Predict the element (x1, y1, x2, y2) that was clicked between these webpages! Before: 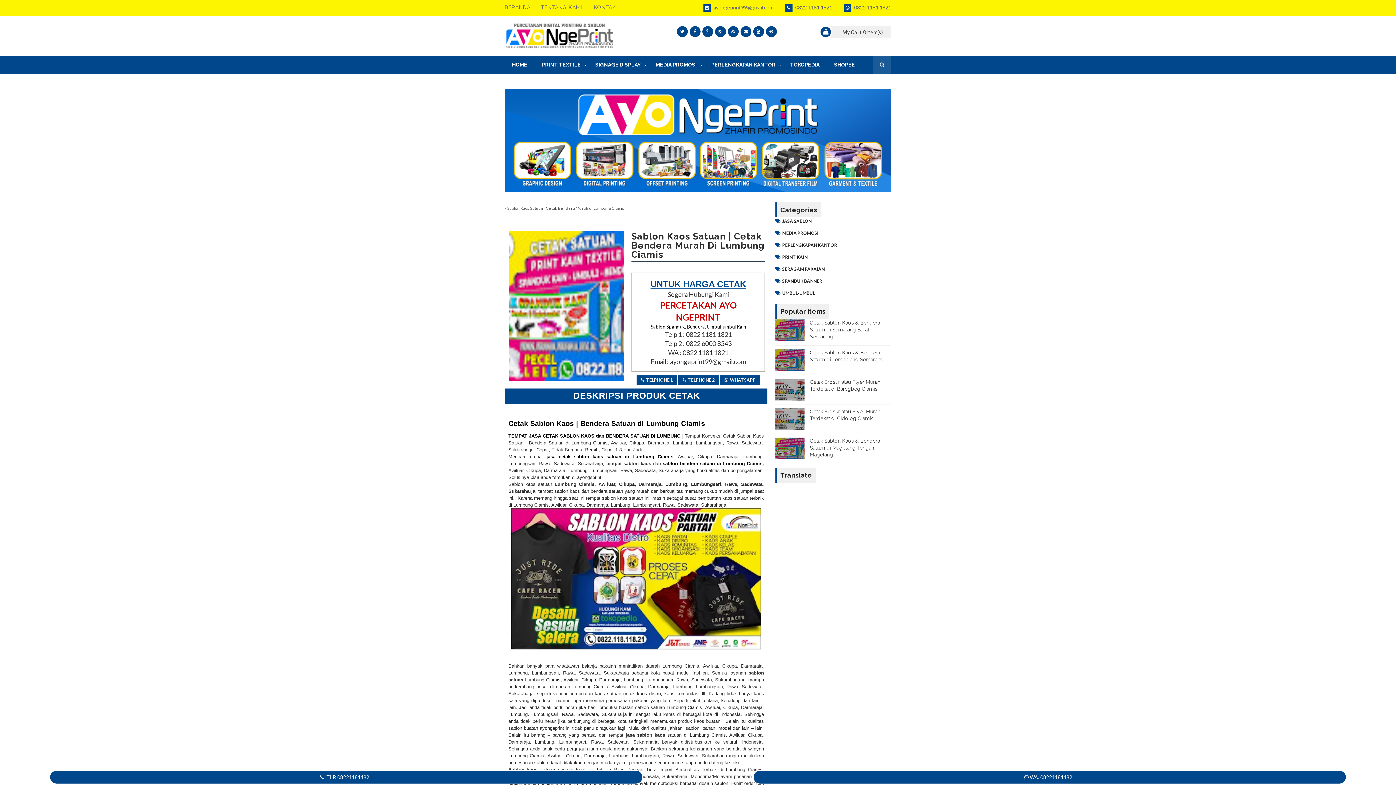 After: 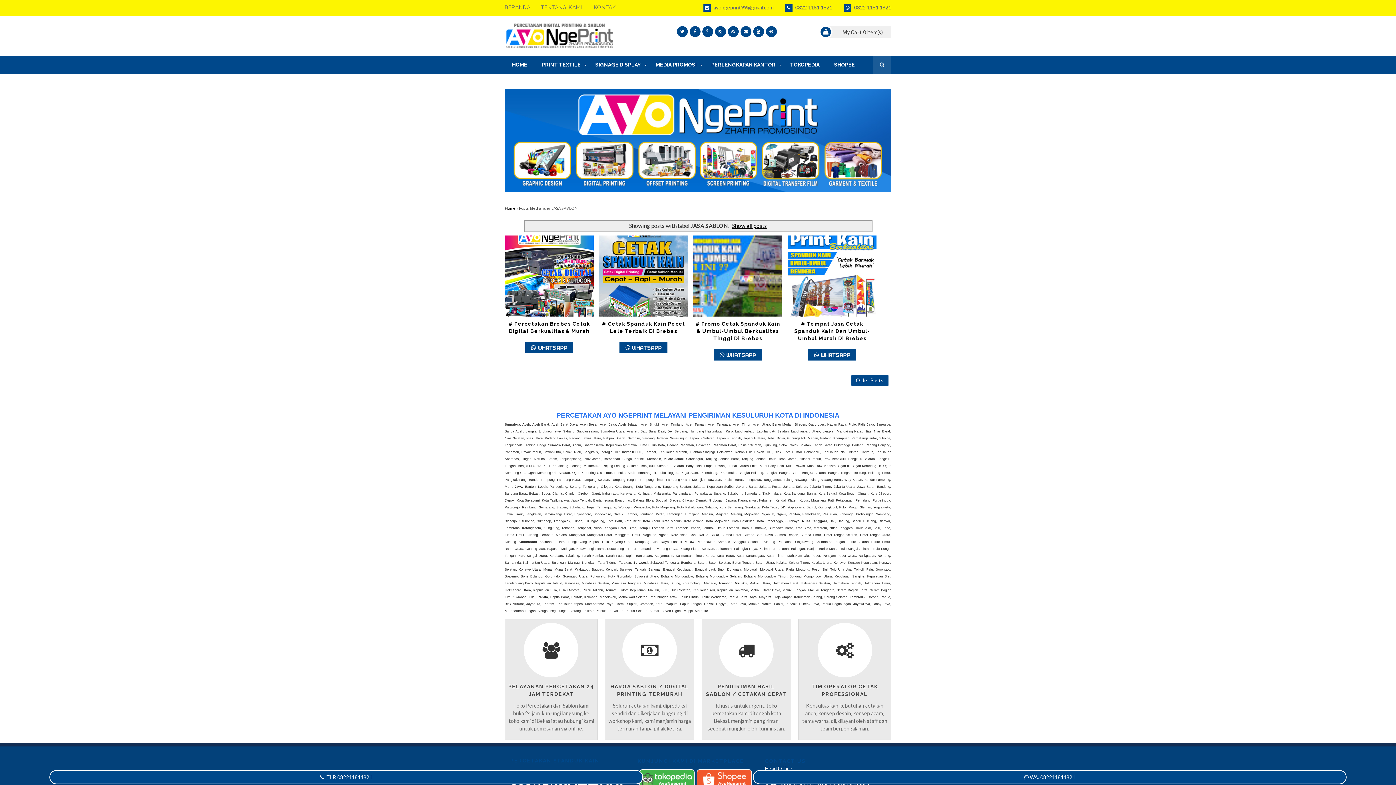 Action: label: JASA SABLON bbox: (775, 218, 811, 224)